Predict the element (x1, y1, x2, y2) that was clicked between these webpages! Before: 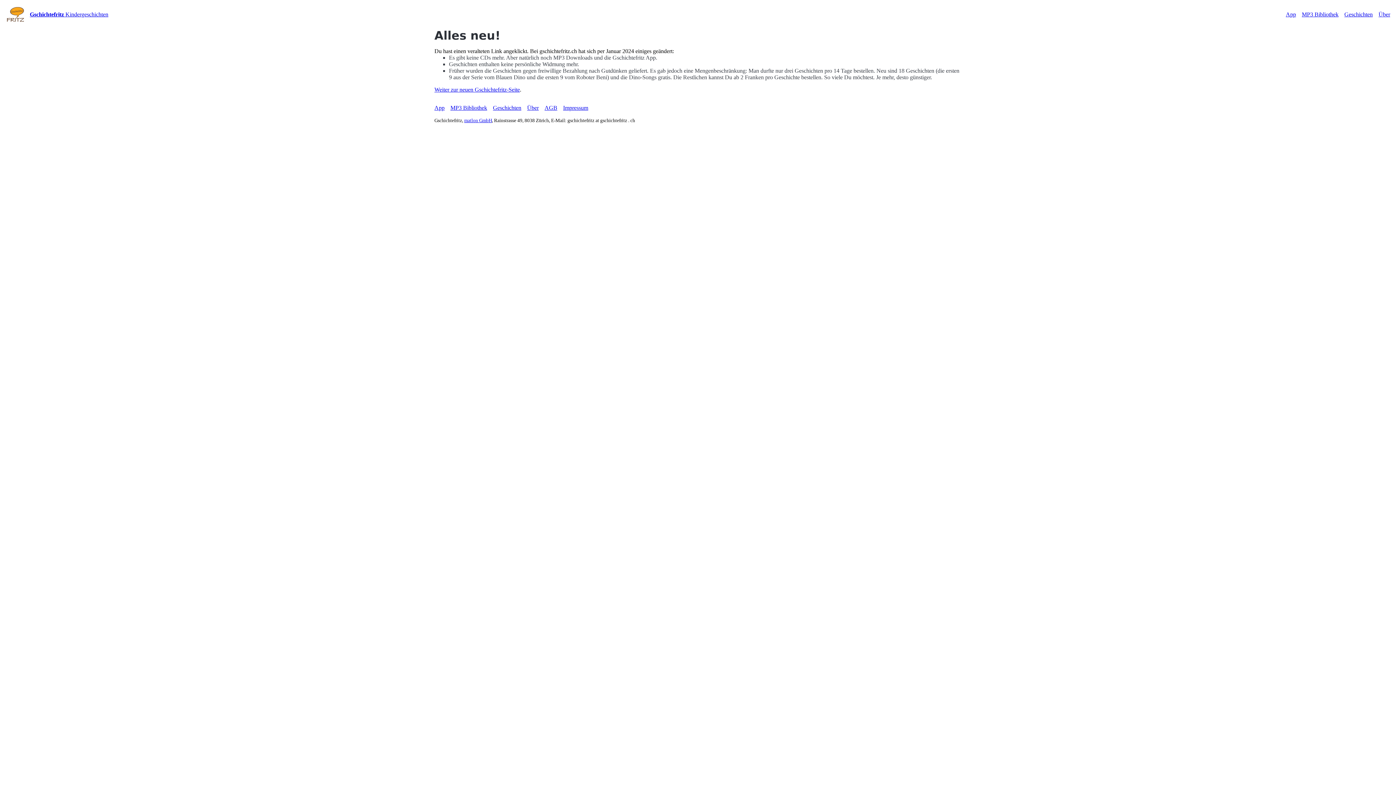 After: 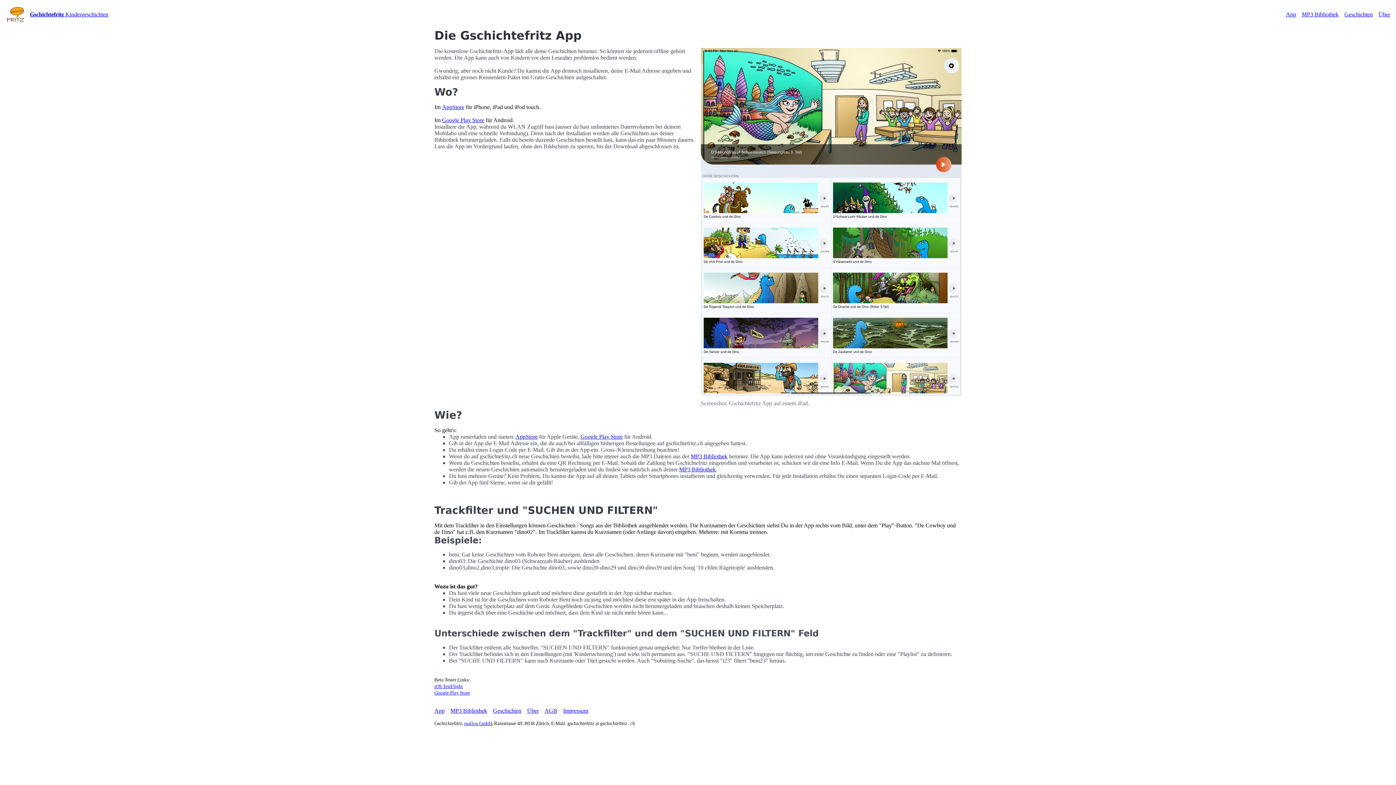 Action: bbox: (1286, 11, 1296, 17) label: App